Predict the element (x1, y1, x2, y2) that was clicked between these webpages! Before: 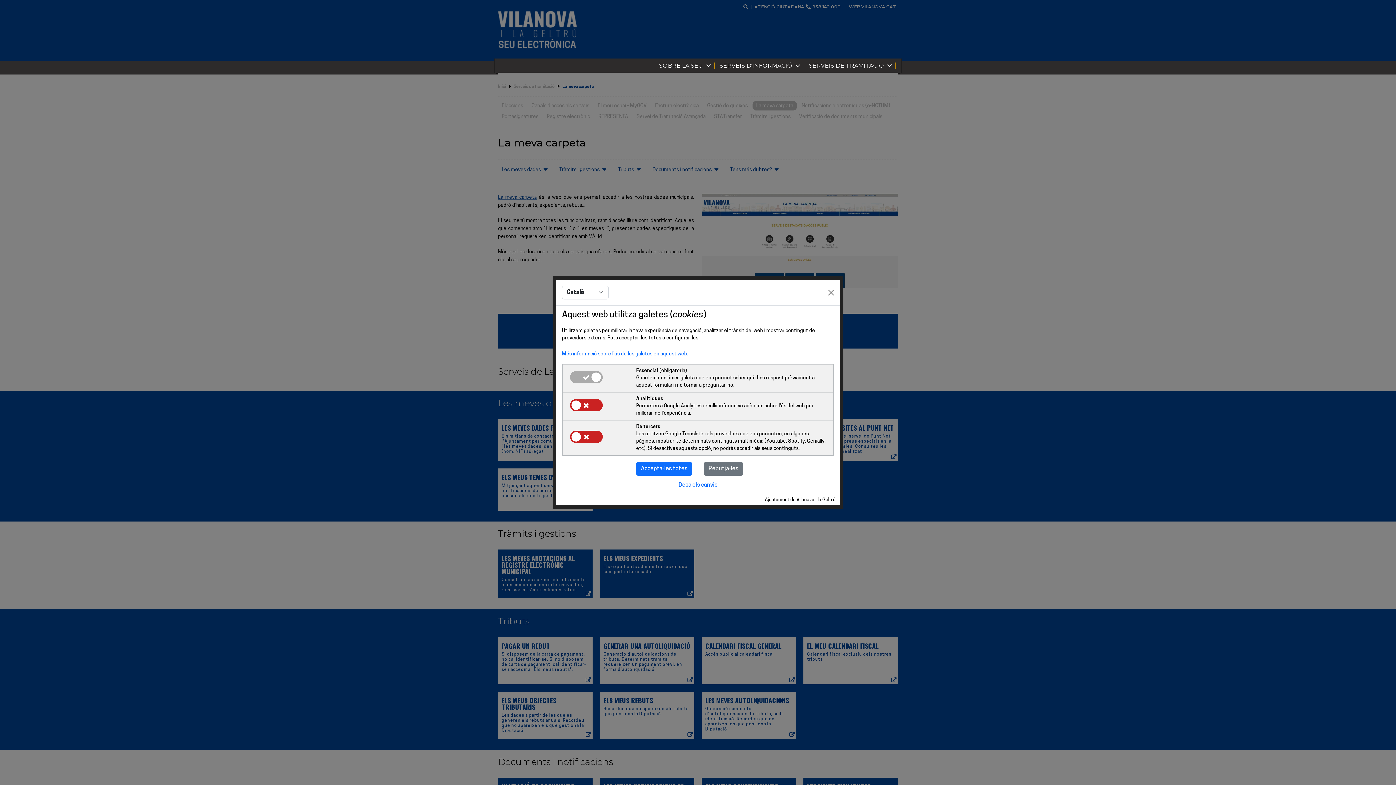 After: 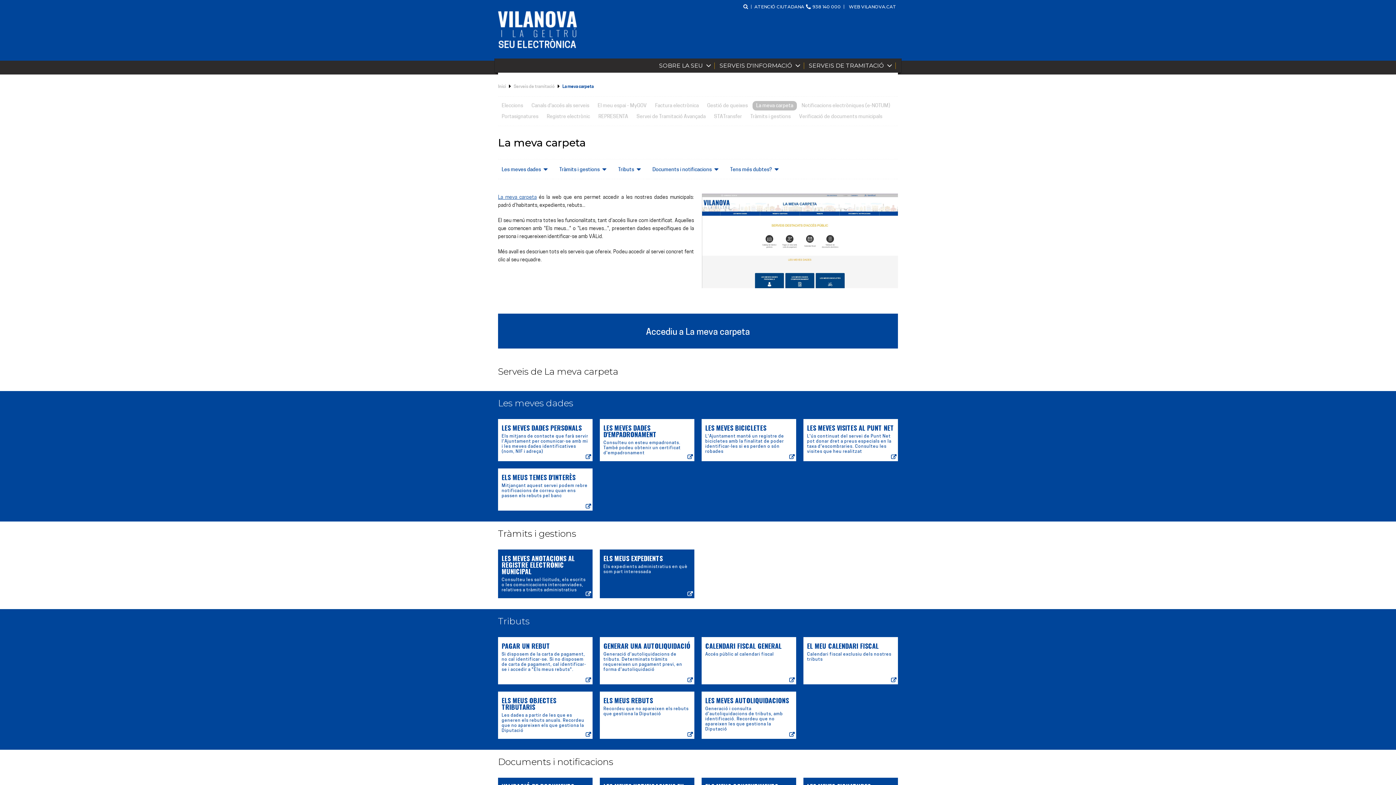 Action: label: Close bbox: (825, 286, 837, 298)